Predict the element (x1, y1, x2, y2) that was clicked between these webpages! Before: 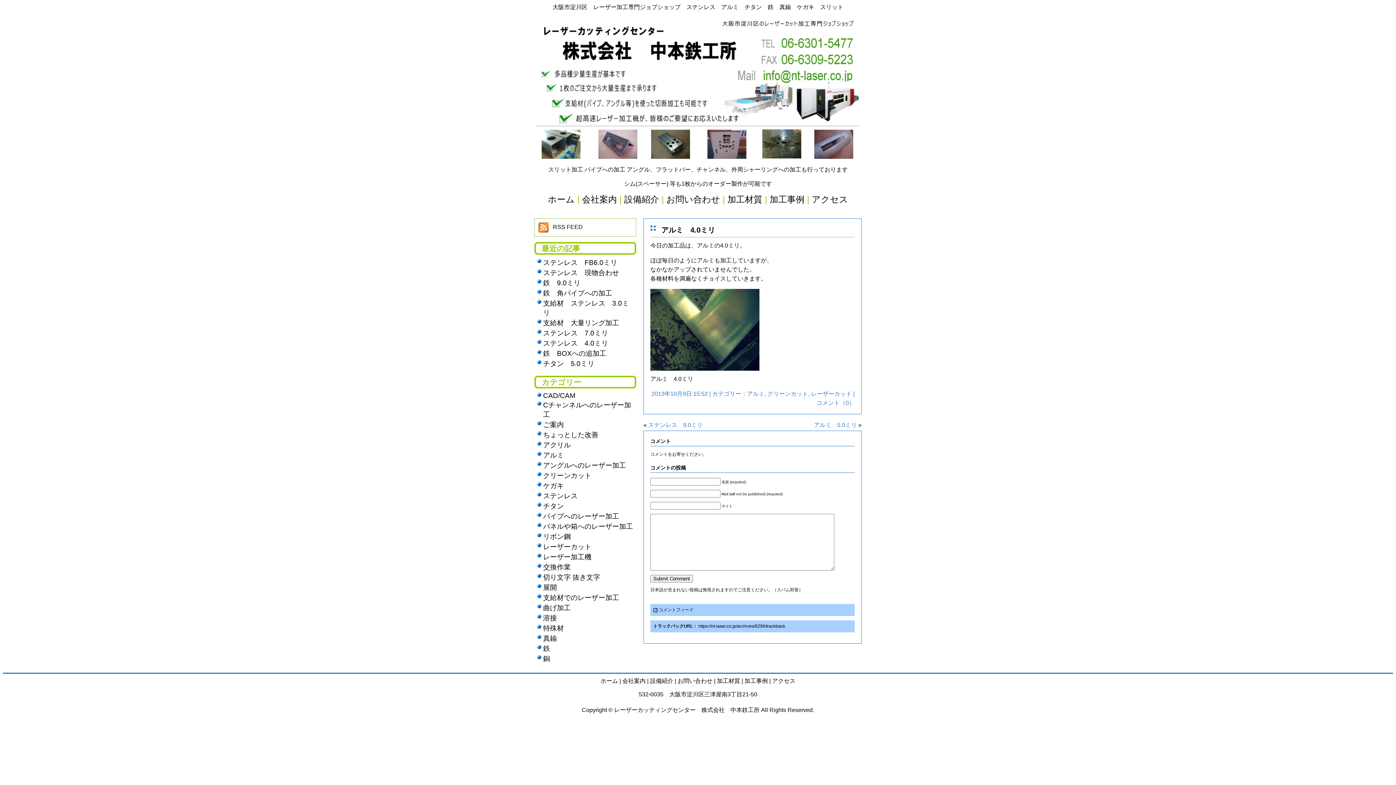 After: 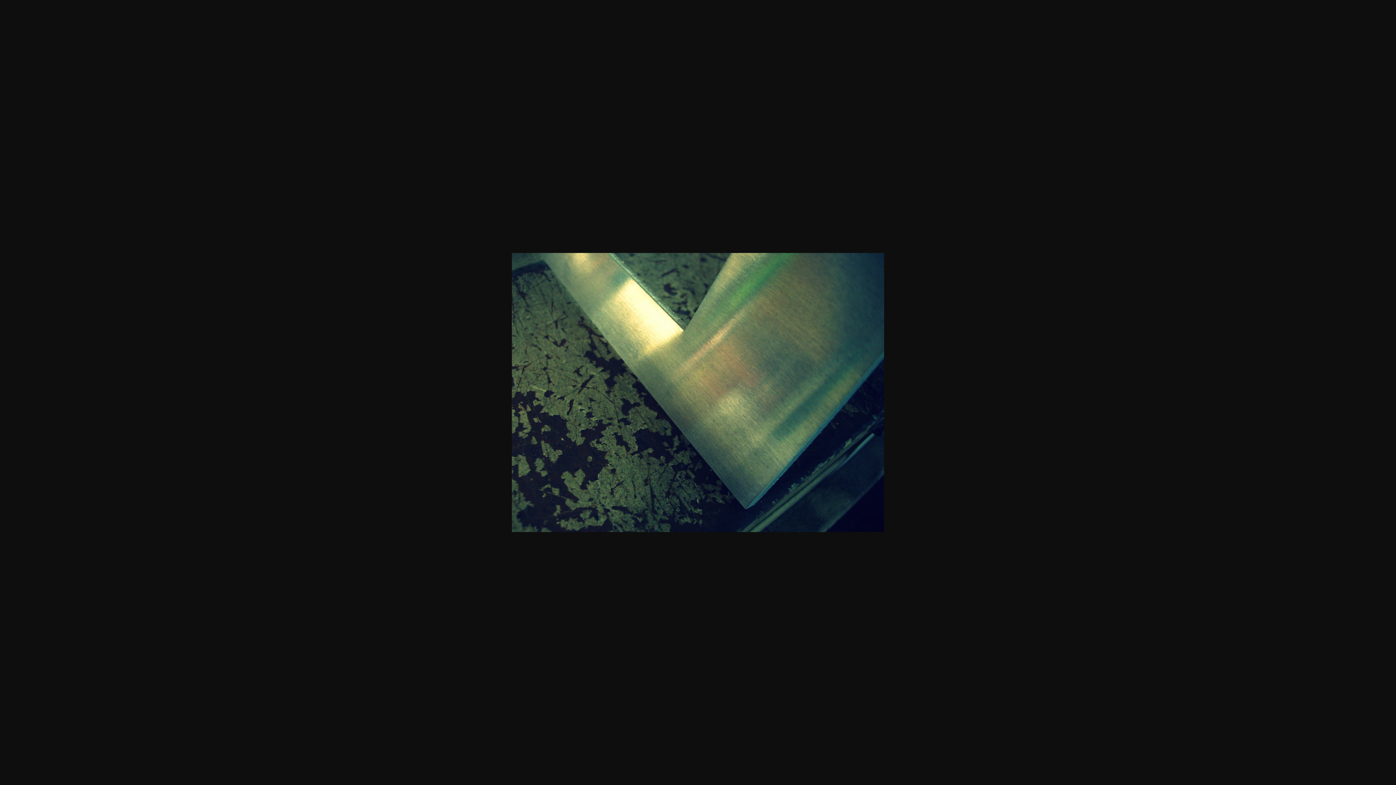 Action: bbox: (650, 365, 759, 372)